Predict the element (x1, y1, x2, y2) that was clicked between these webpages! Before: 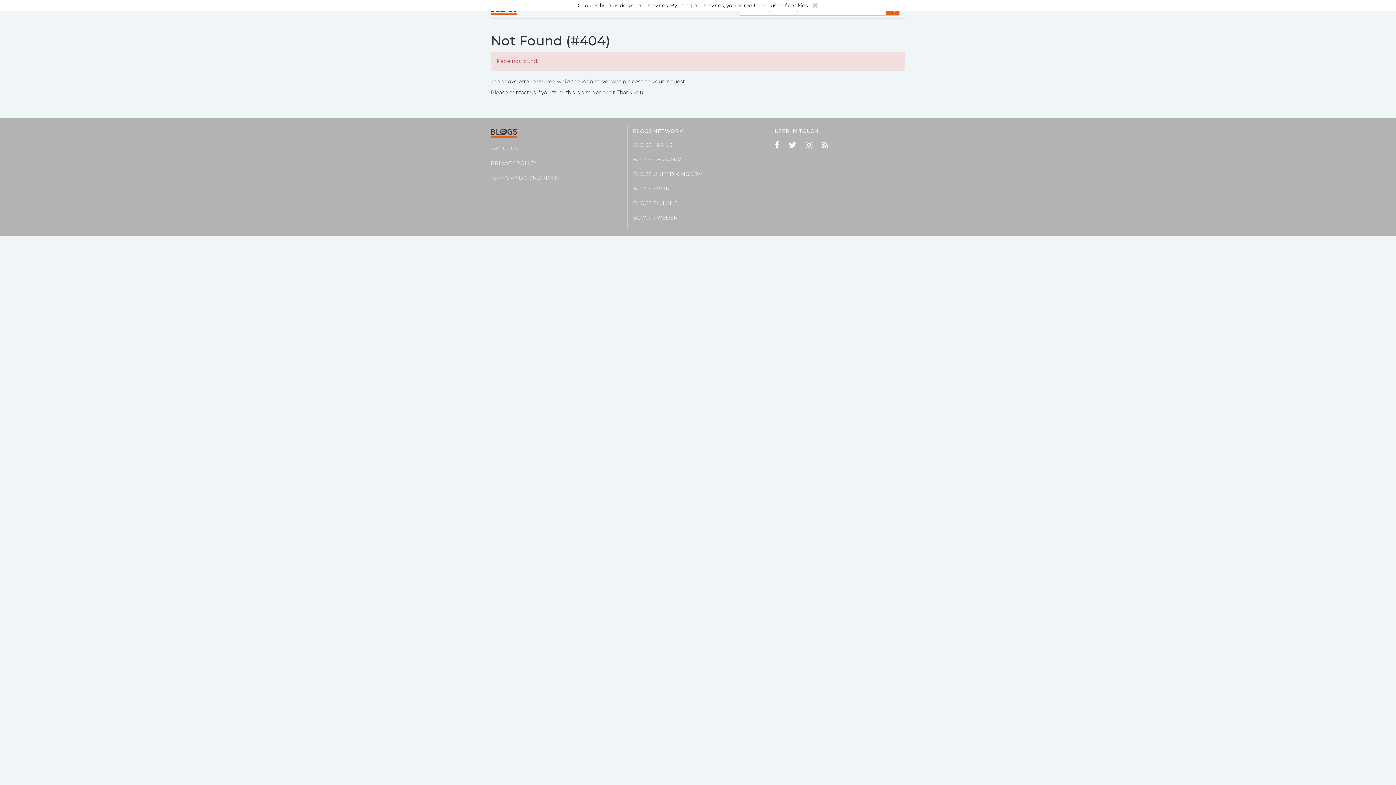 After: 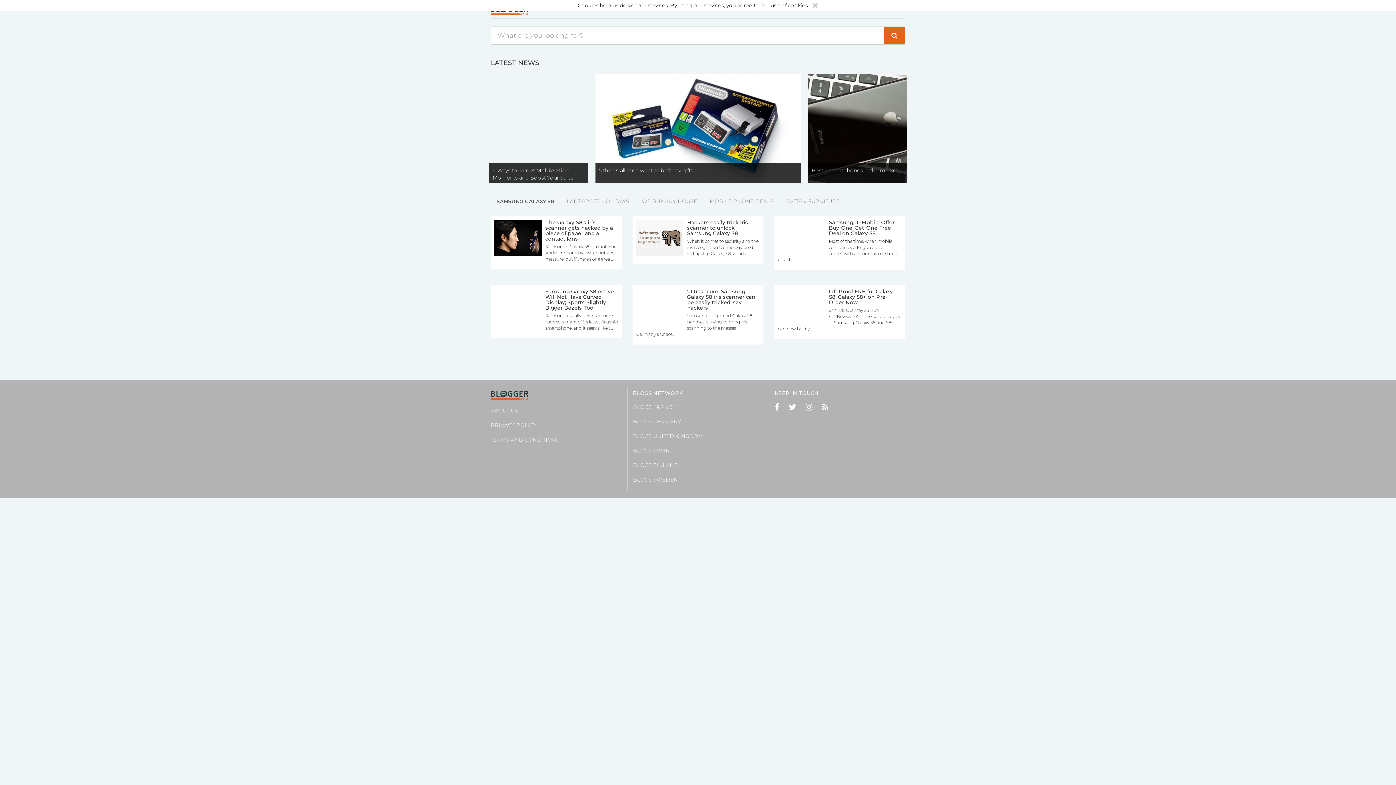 Action: label: BLOGS UNITED KINGDOM bbox: (633, 170, 703, 177)